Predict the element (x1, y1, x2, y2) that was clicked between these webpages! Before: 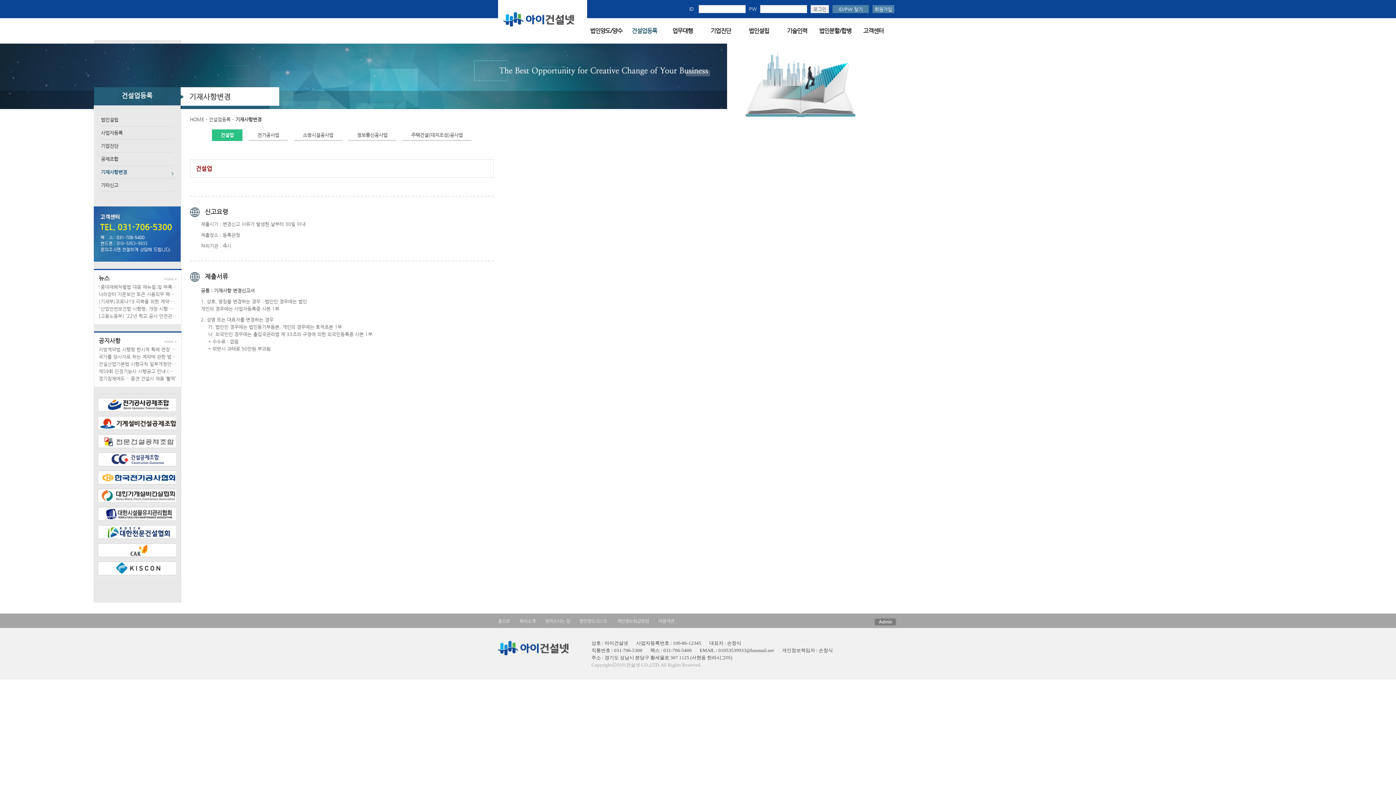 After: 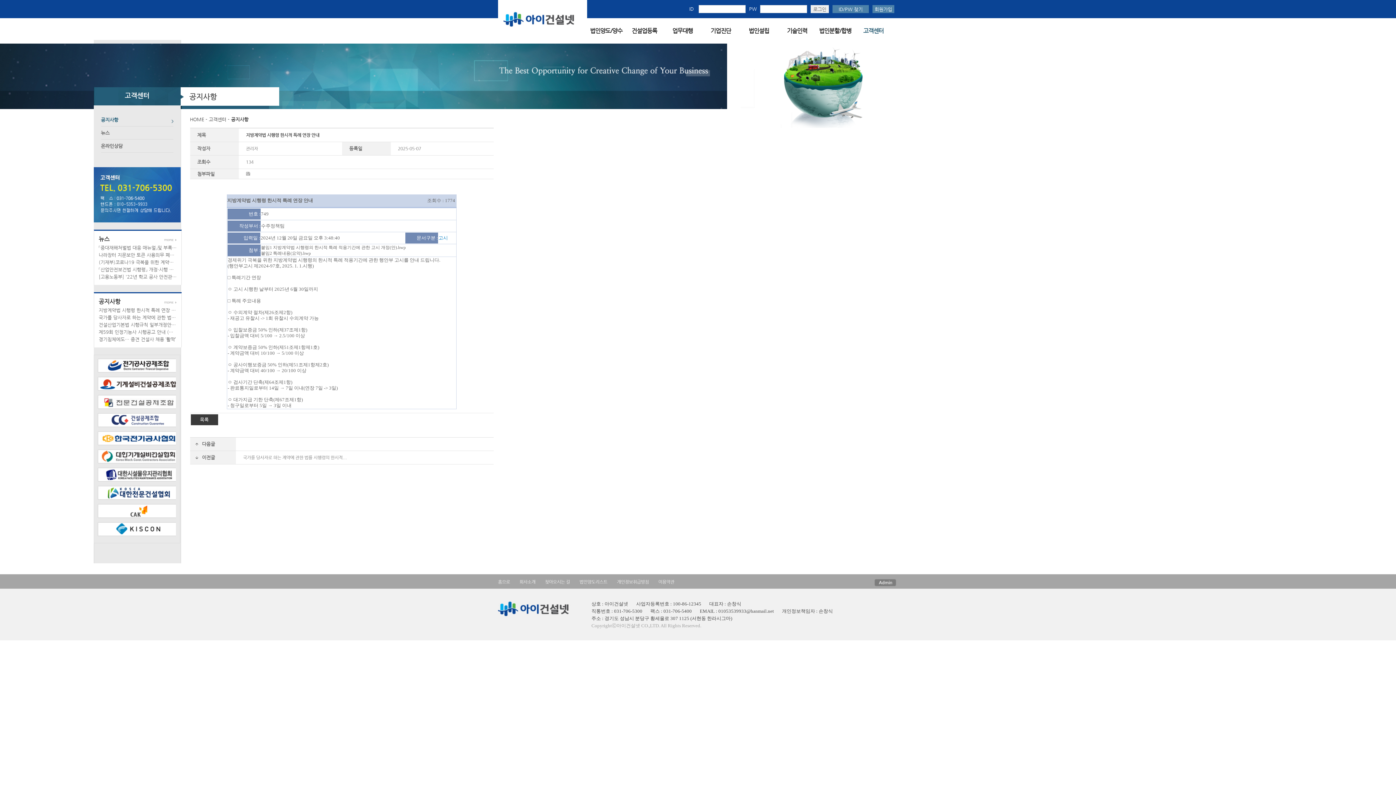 Action: bbox: (98, 346, 180, 352) label: 지방계약법 시행령 한시적 특례 연장 안내